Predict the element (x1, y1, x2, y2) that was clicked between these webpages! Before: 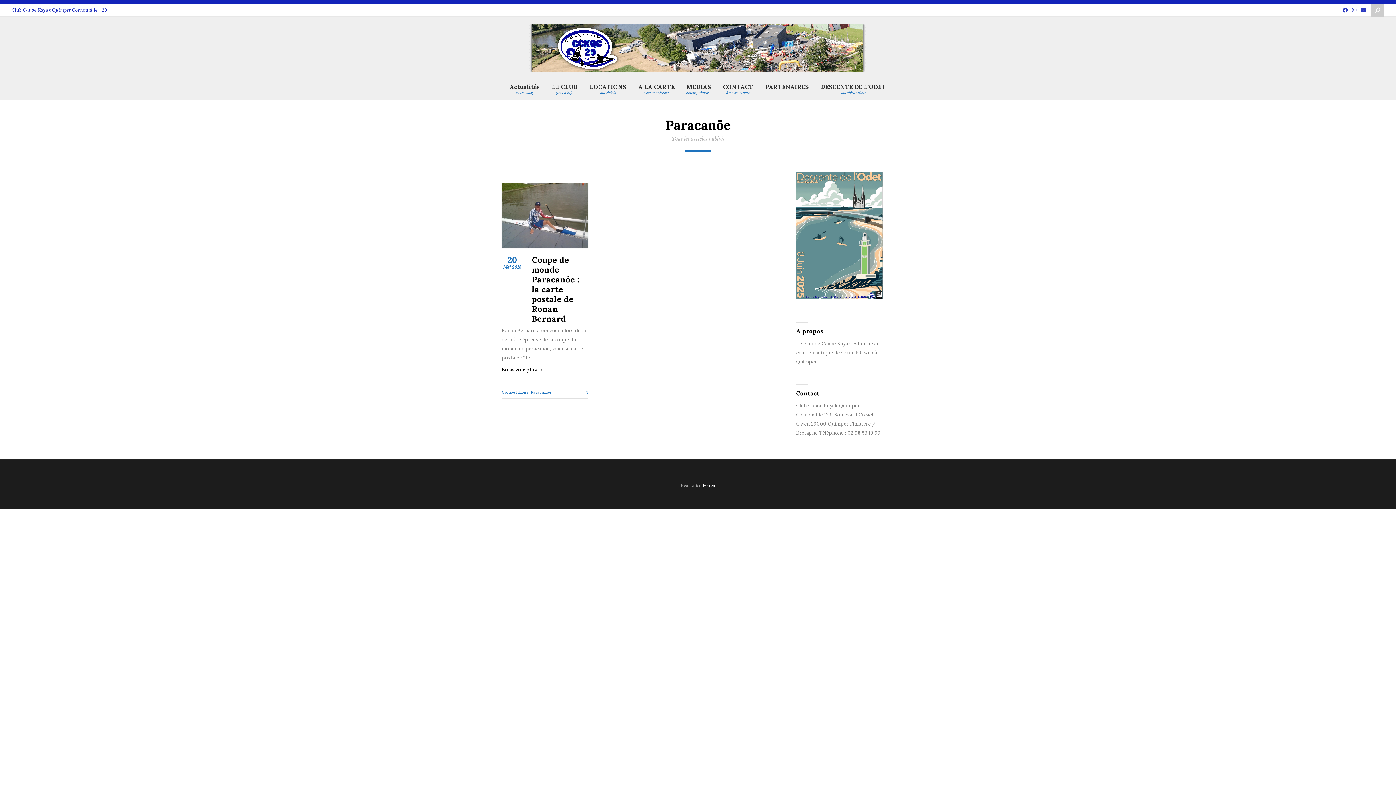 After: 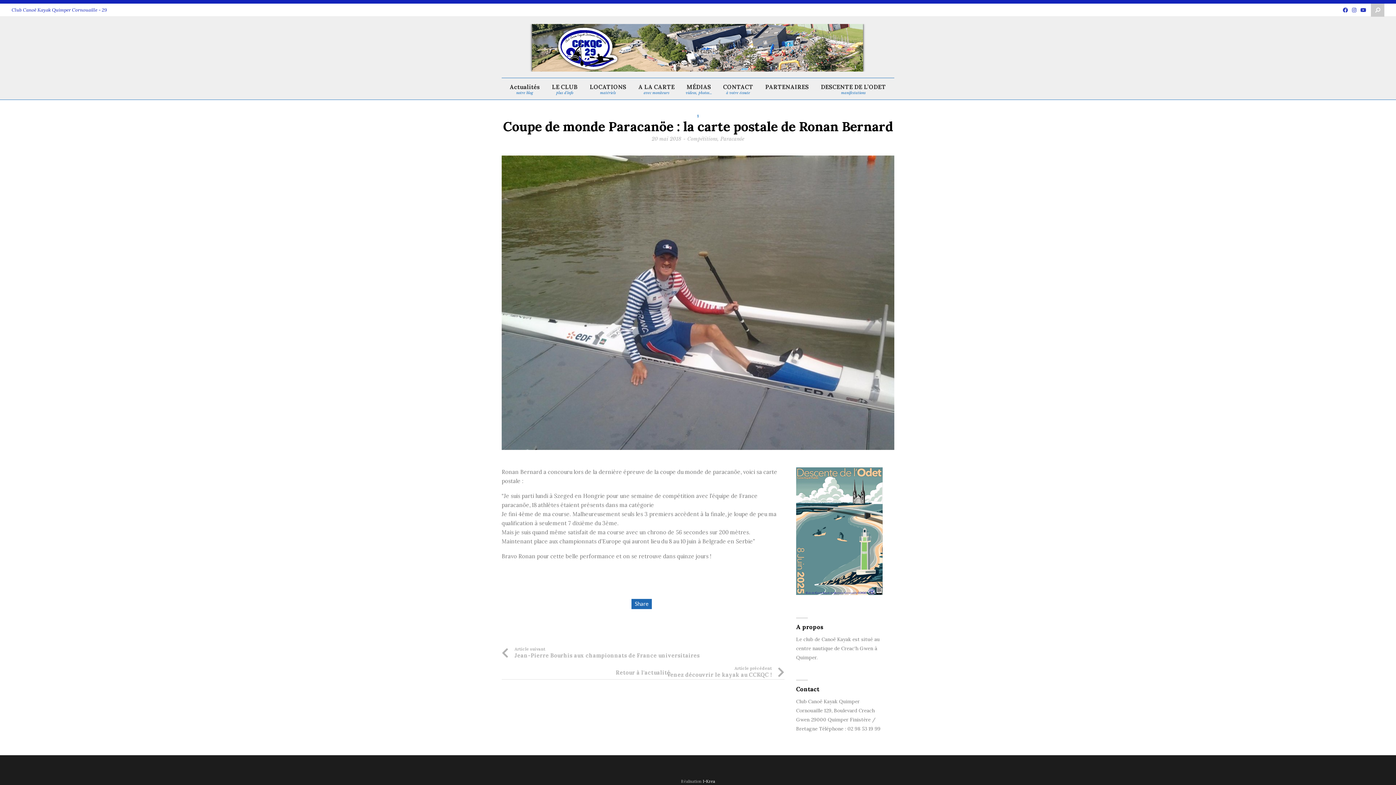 Action: bbox: (501, 366, 543, 373) label: En savoir plus →